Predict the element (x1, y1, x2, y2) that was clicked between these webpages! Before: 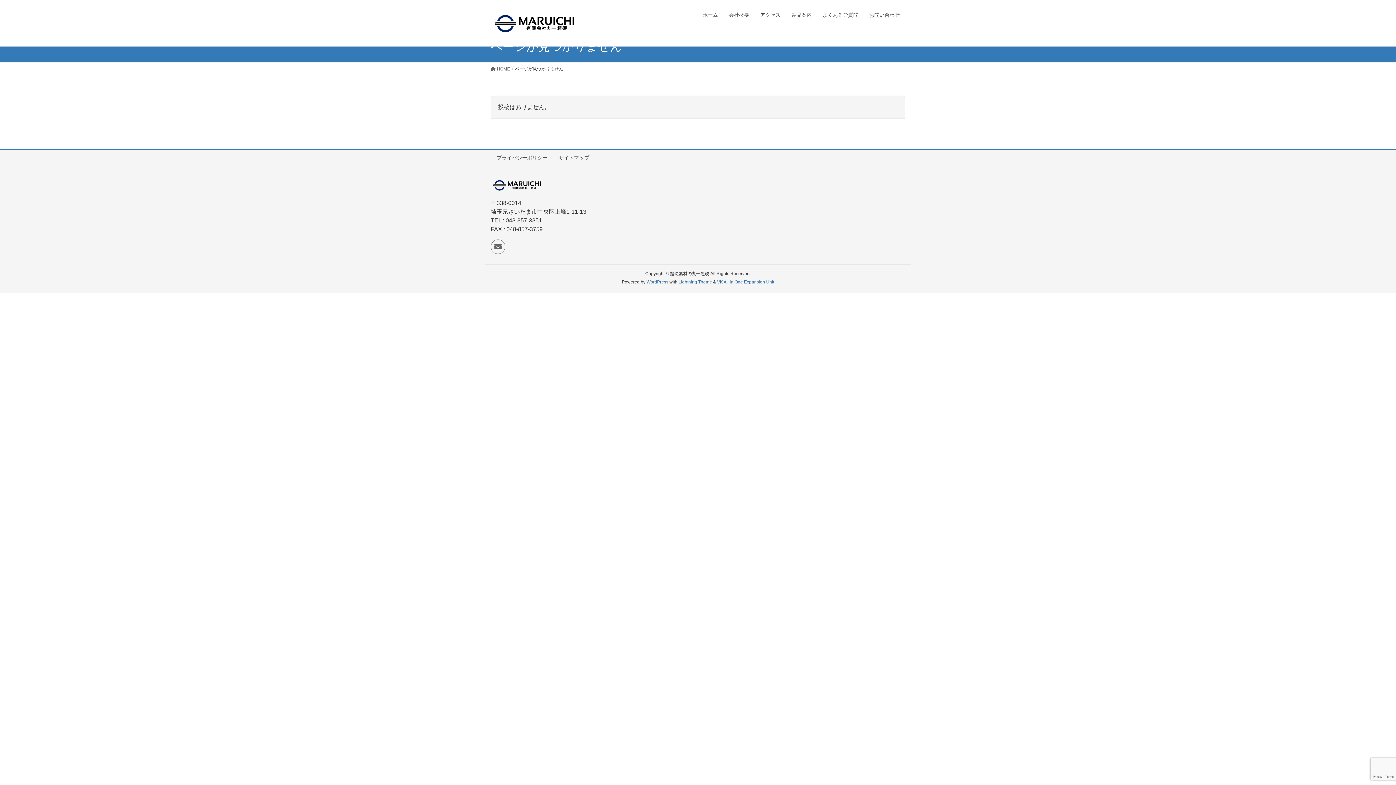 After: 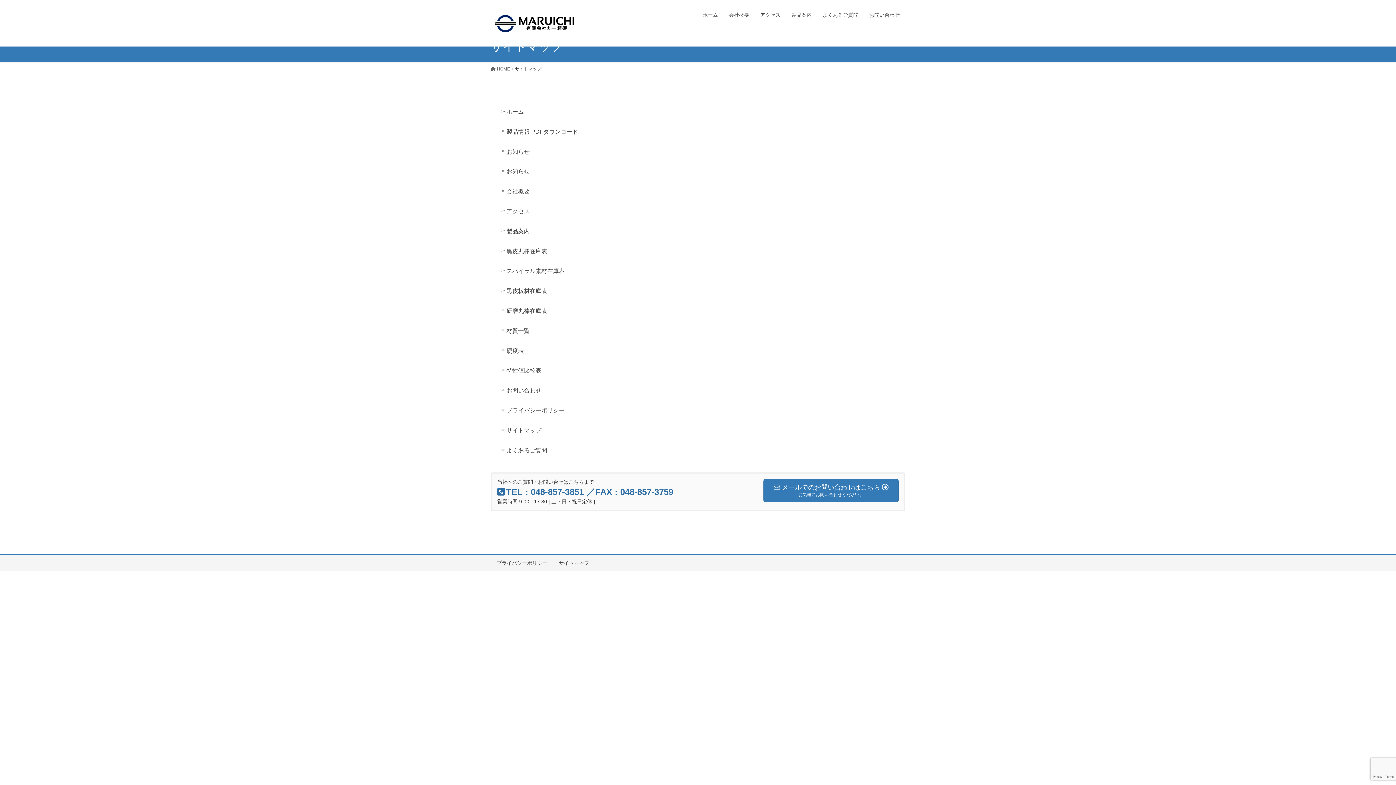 Action: label: サイトマップ bbox: (553, 153, 595, 162)